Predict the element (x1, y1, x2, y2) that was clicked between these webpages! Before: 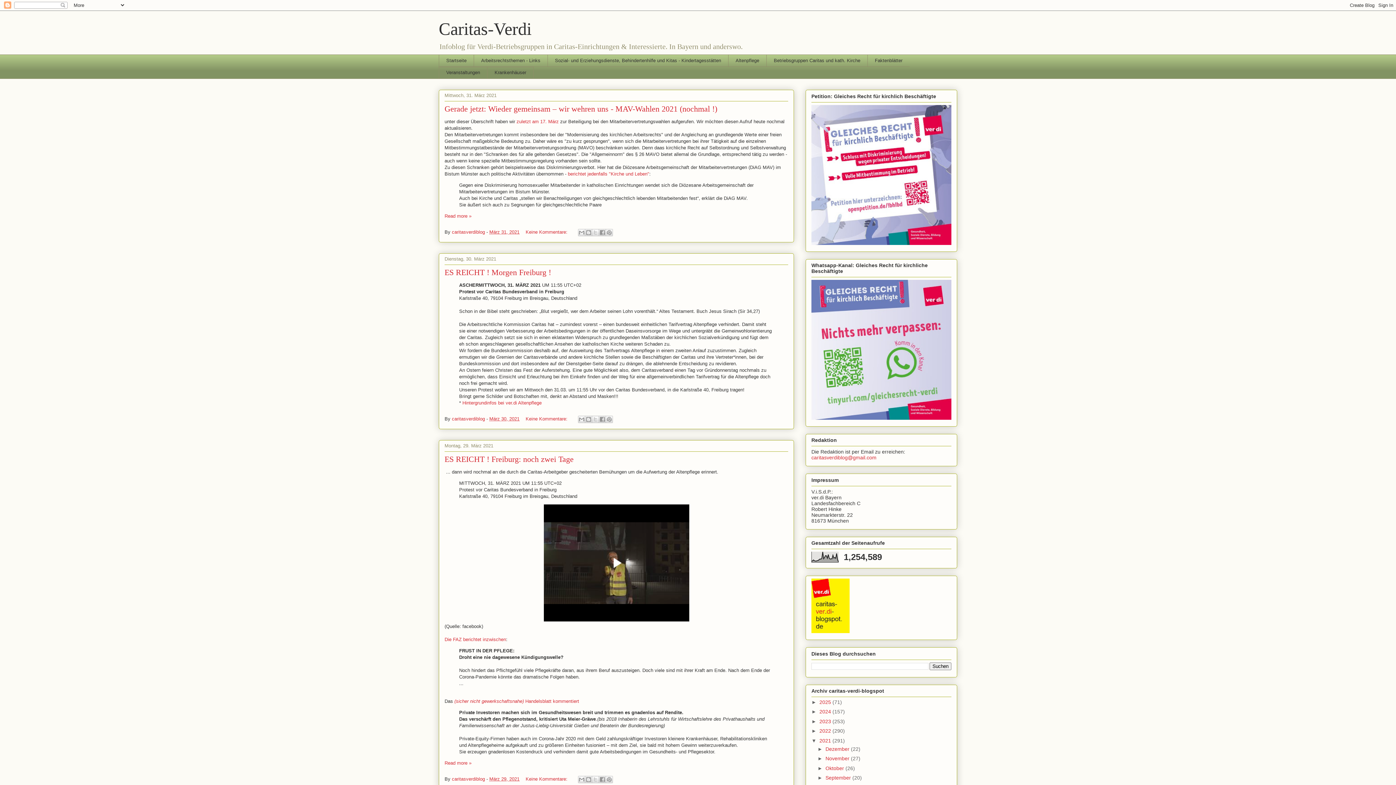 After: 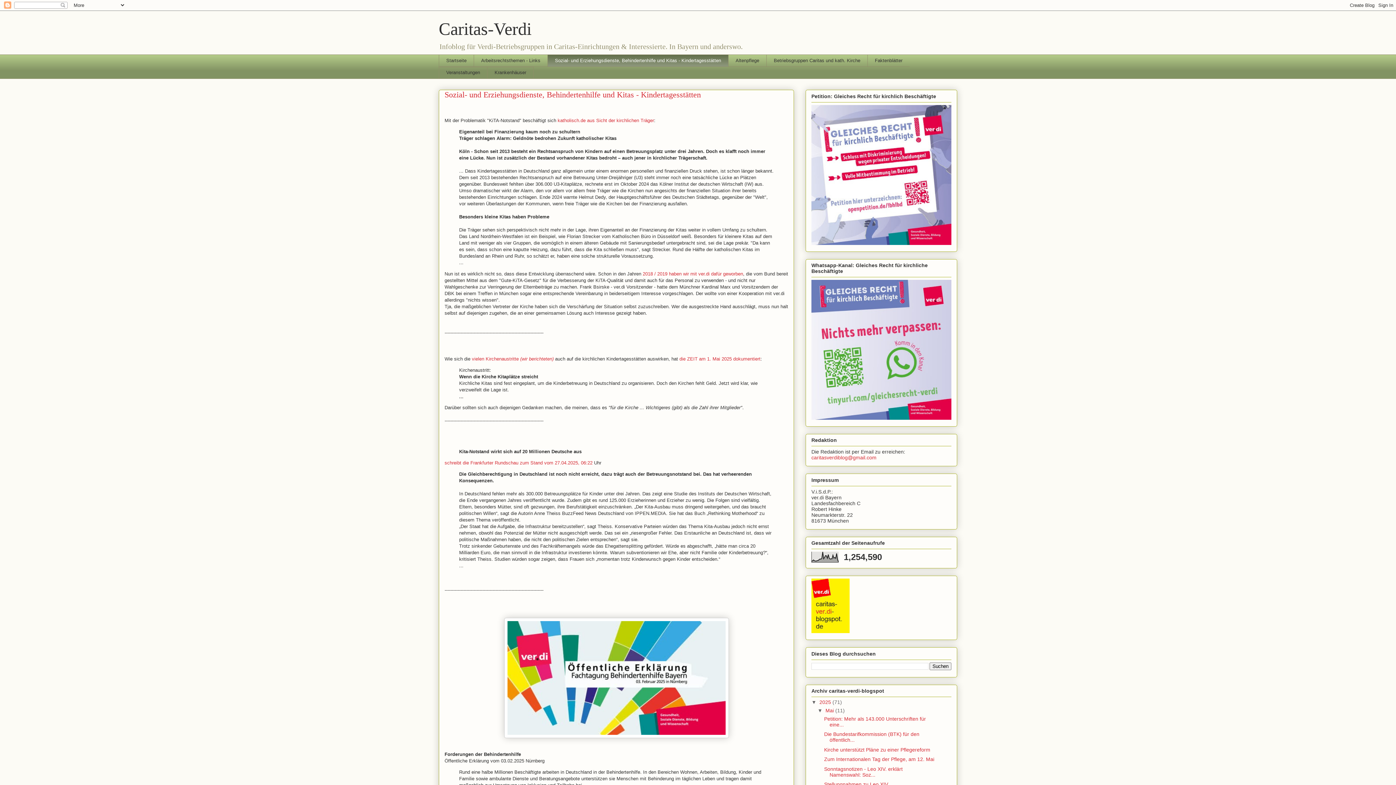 Action: bbox: (547, 54, 728, 66) label: Sozial- und Erziehungsdienste, Behindertenhilfe und Kitas - Kindertagesstätten